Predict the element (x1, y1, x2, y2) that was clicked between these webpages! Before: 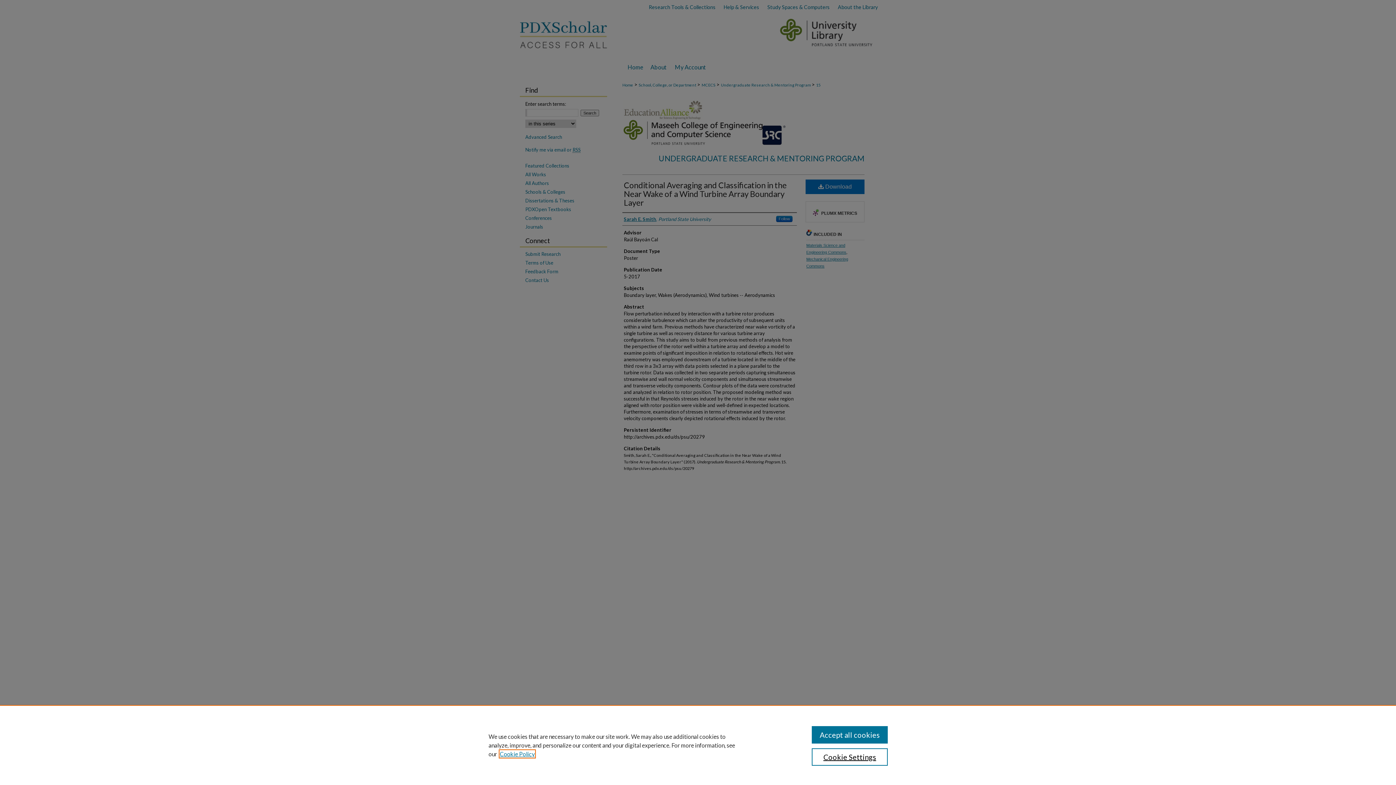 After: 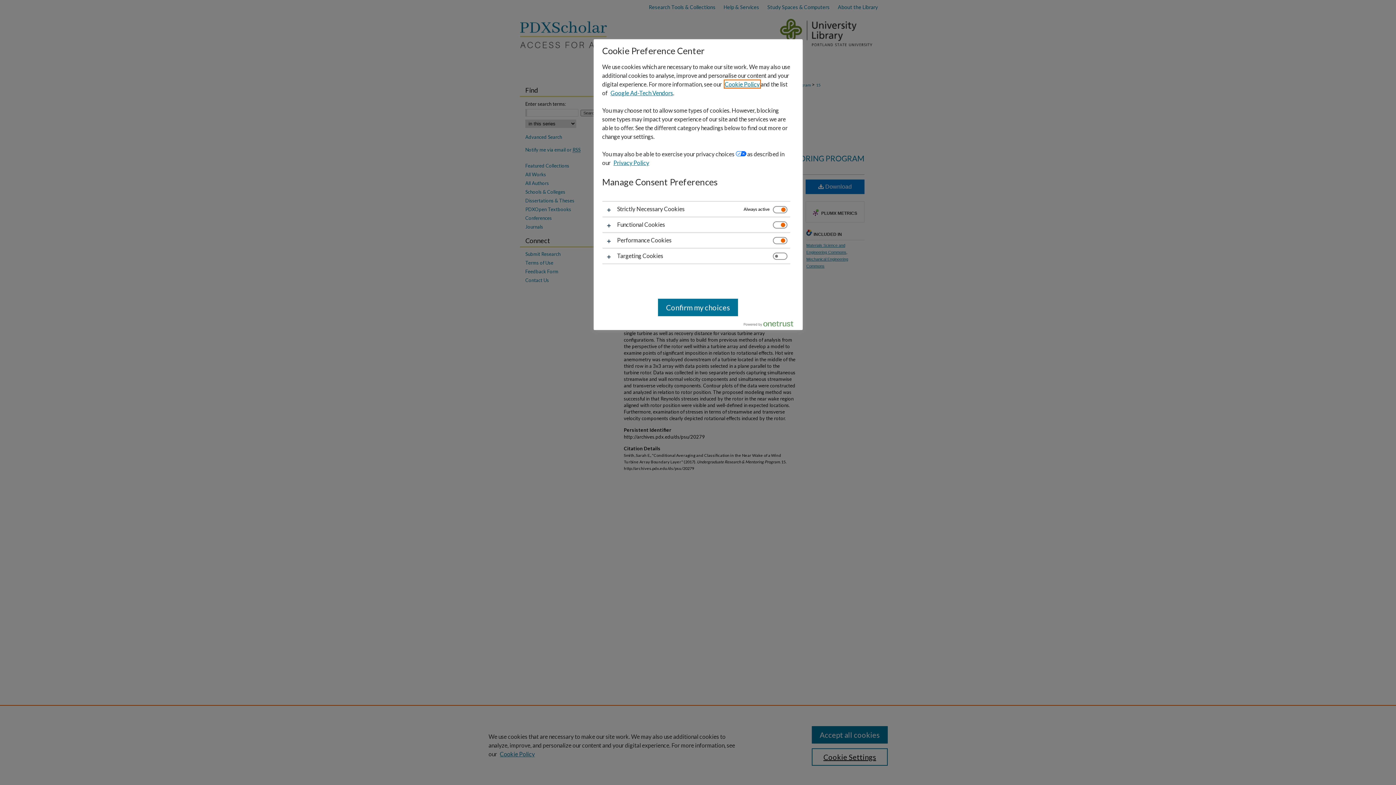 Action: bbox: (811, 748, 887, 766) label: Cookie Settings